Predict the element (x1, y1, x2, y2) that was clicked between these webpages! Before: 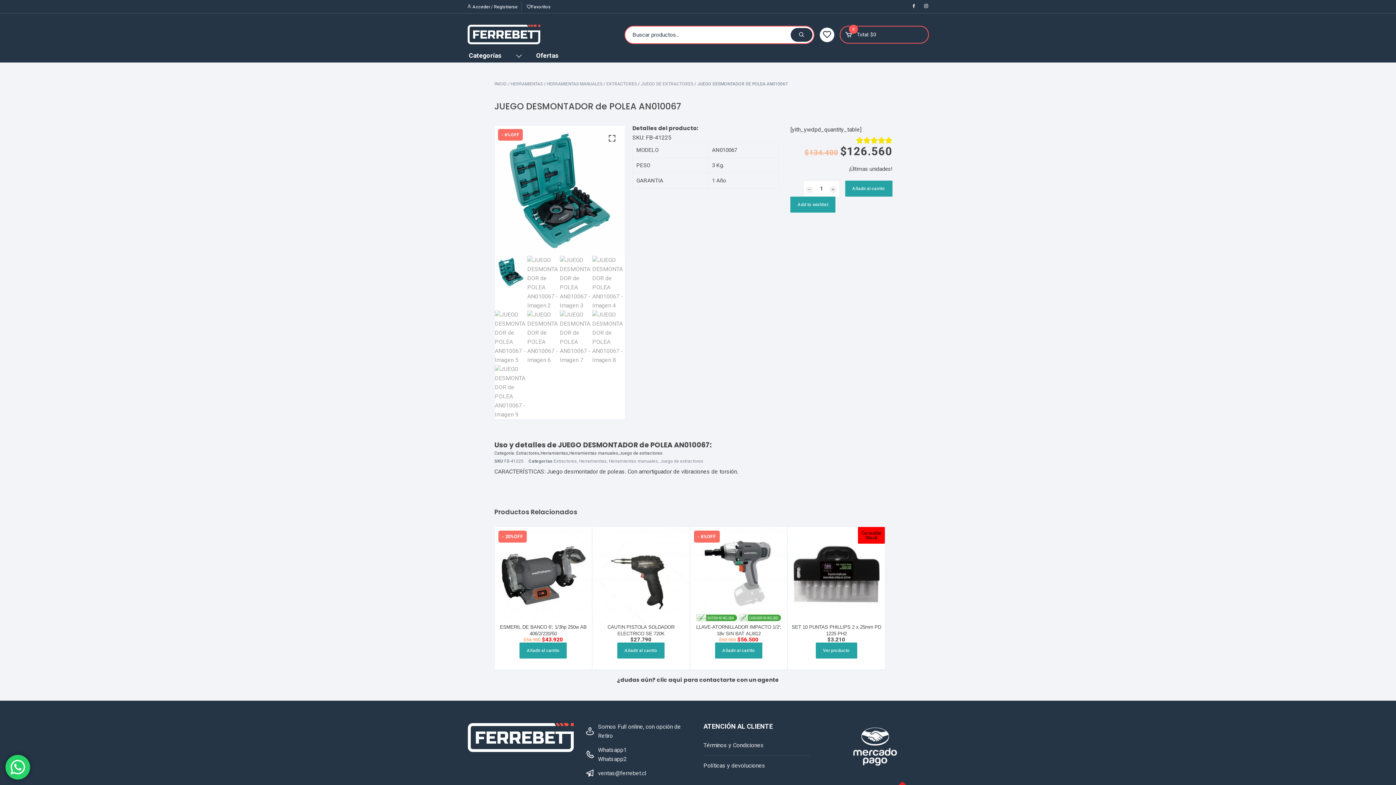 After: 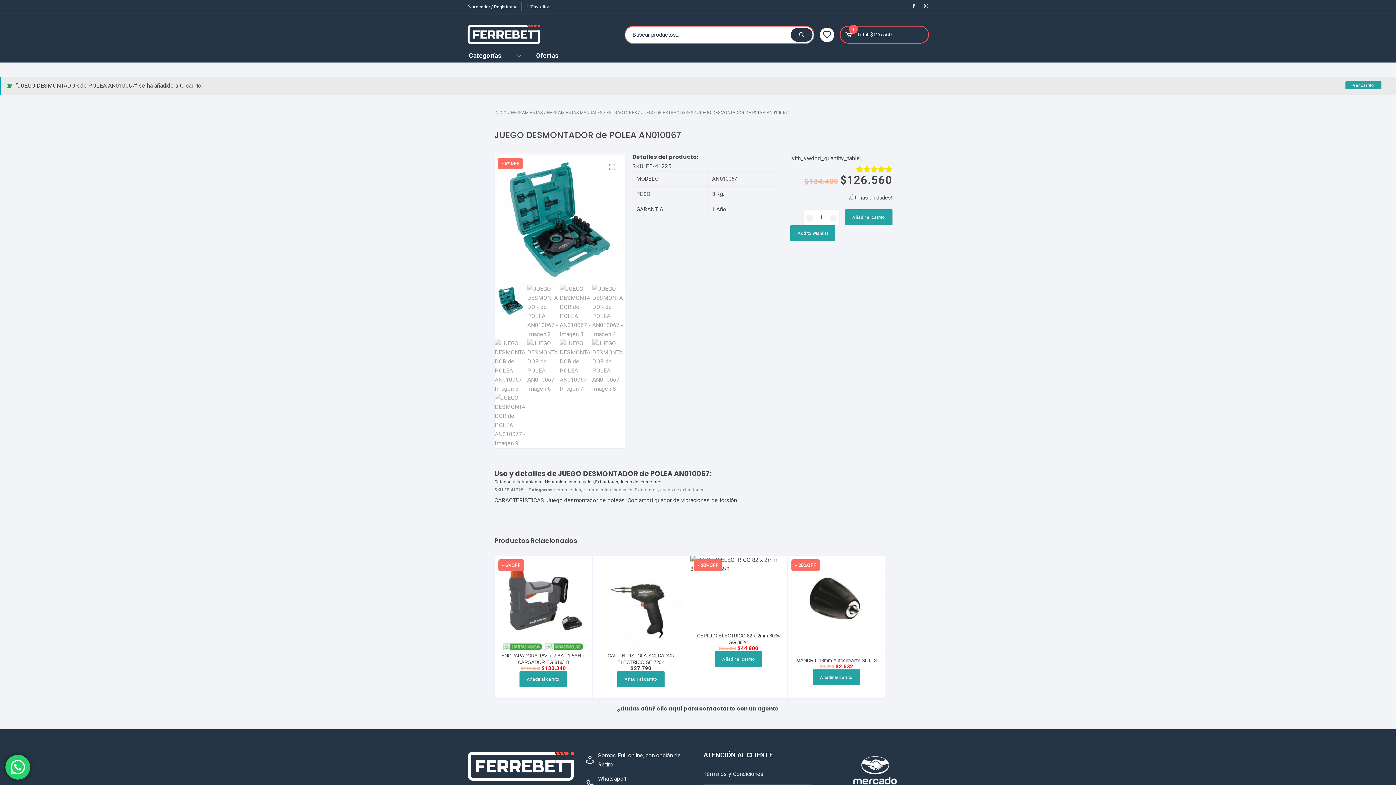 Action: bbox: (845, 180, 892, 196) label: Añadir al carrito